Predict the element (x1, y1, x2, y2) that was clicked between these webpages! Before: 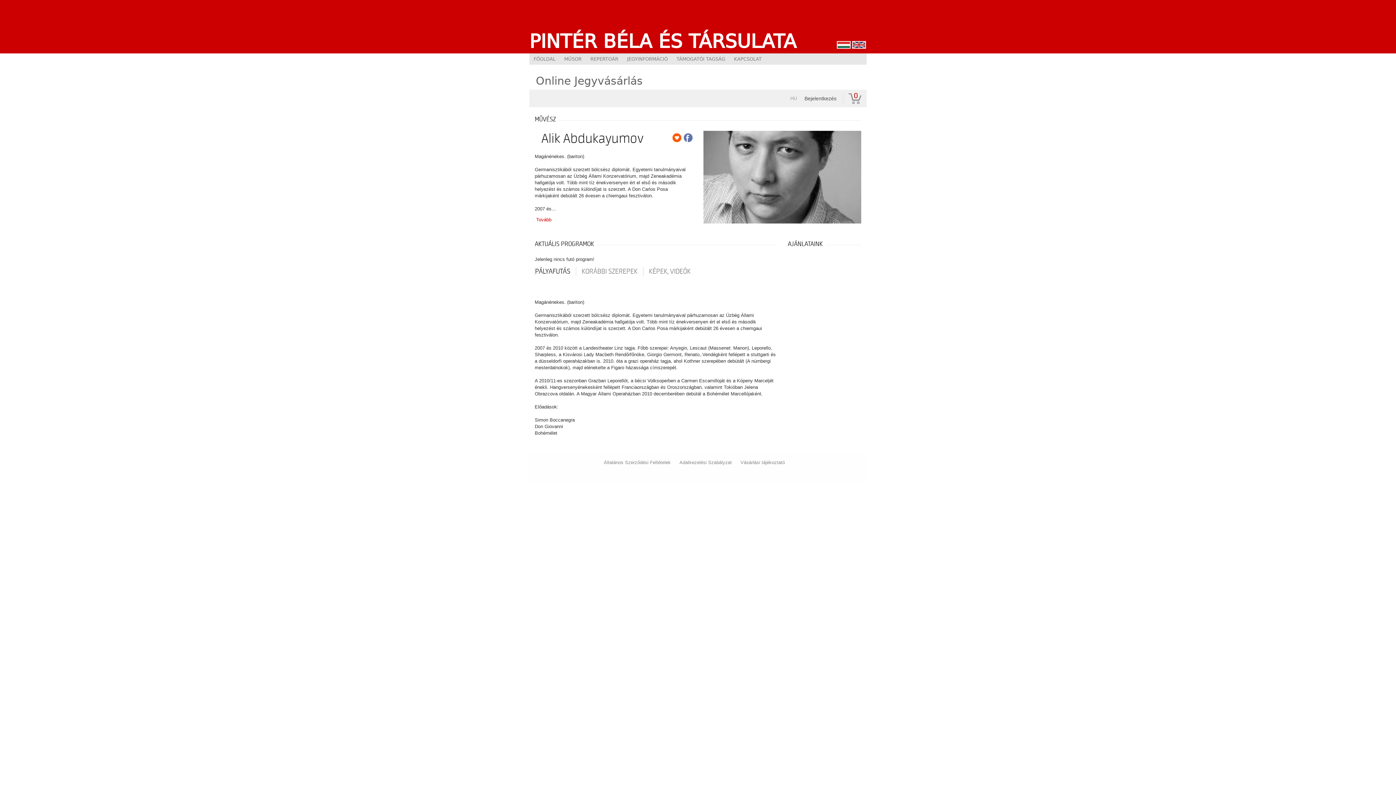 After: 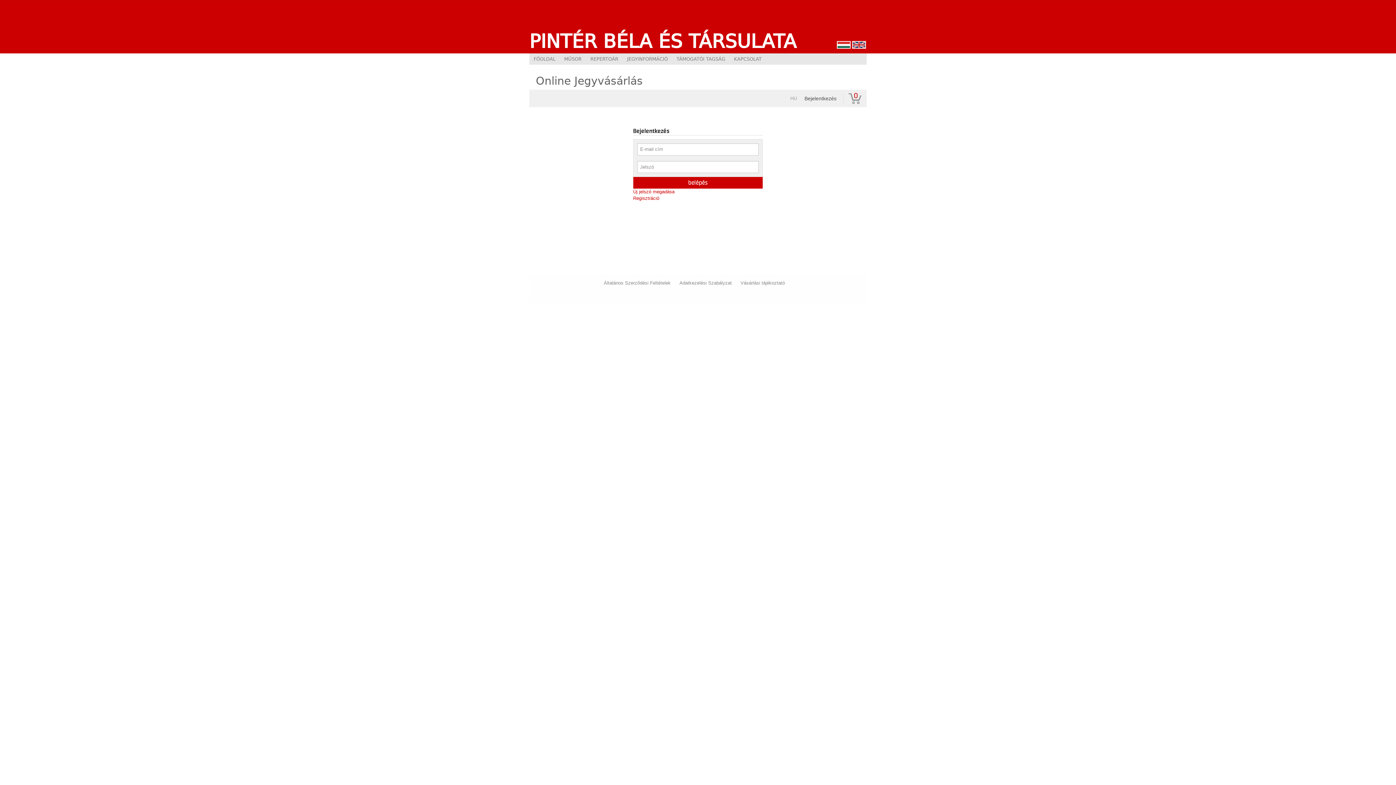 Action: bbox: (800, 89, 840, 107) label: Bejelentkezés